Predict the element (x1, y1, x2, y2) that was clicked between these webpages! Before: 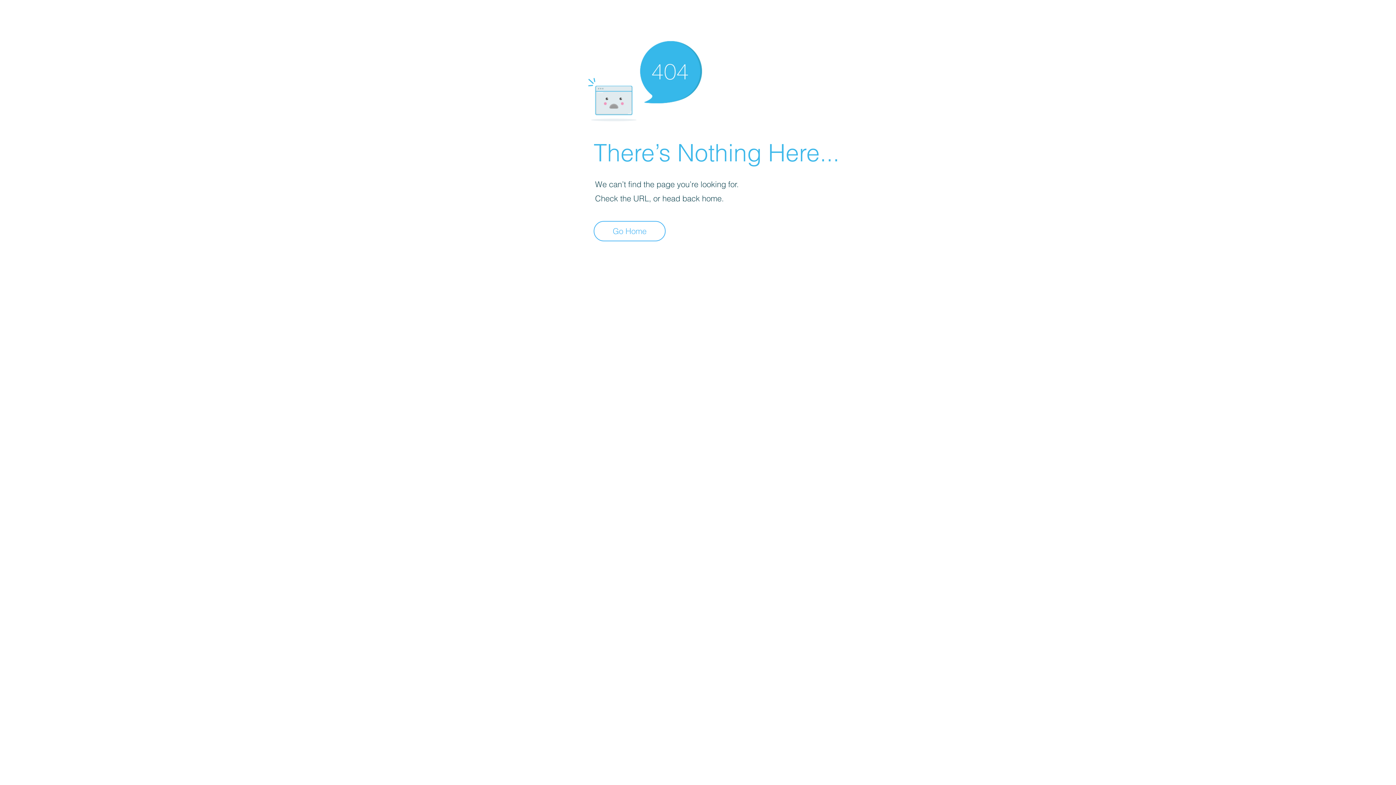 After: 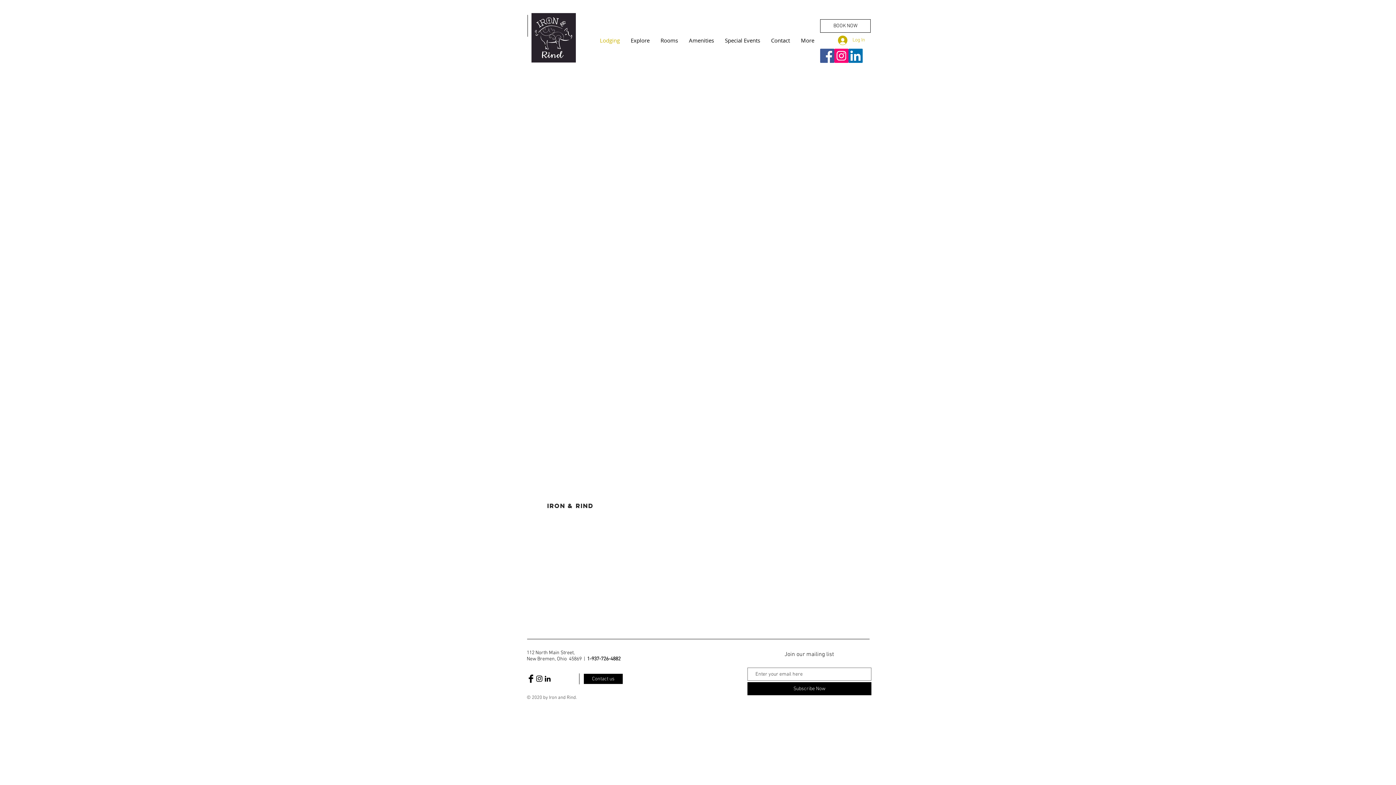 Action: bbox: (593, 221, 665, 241) label: Go Home